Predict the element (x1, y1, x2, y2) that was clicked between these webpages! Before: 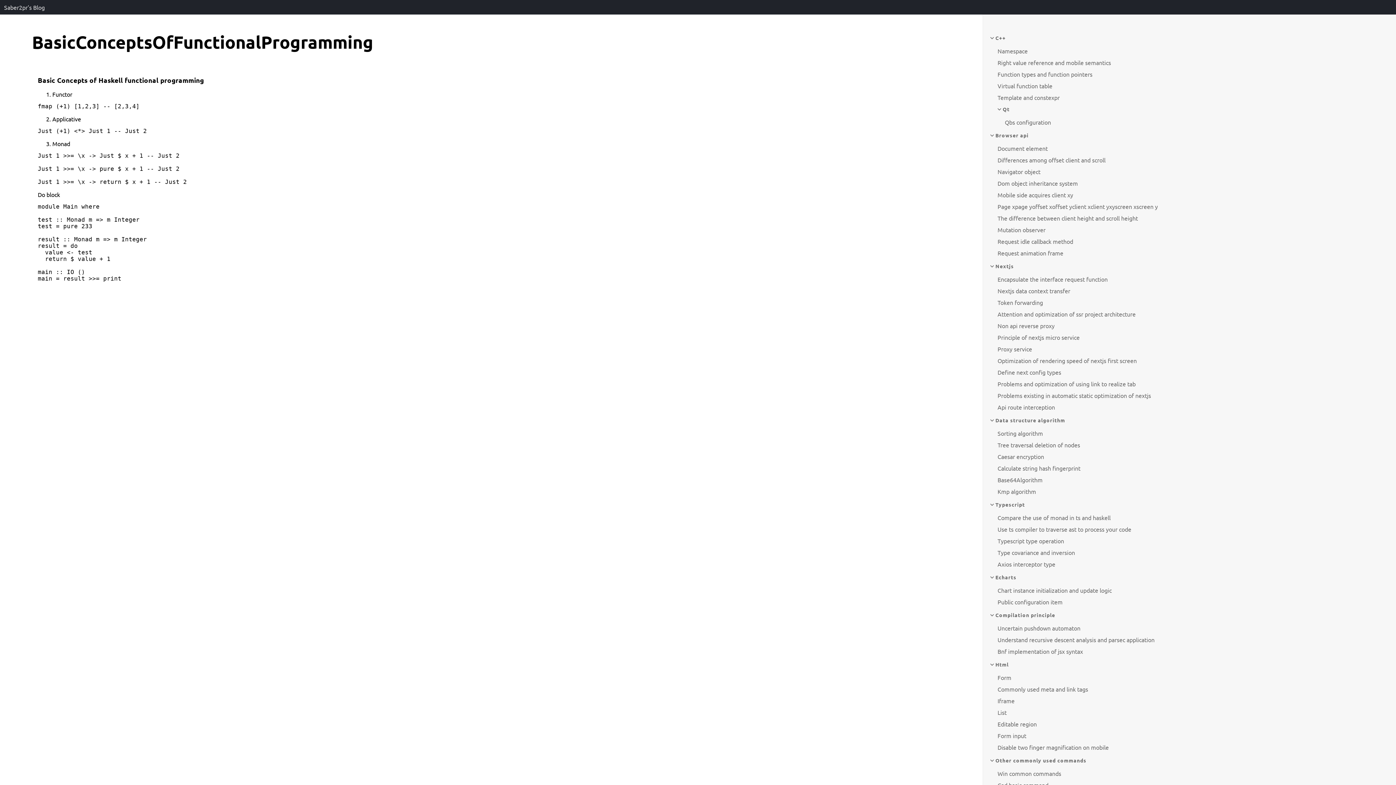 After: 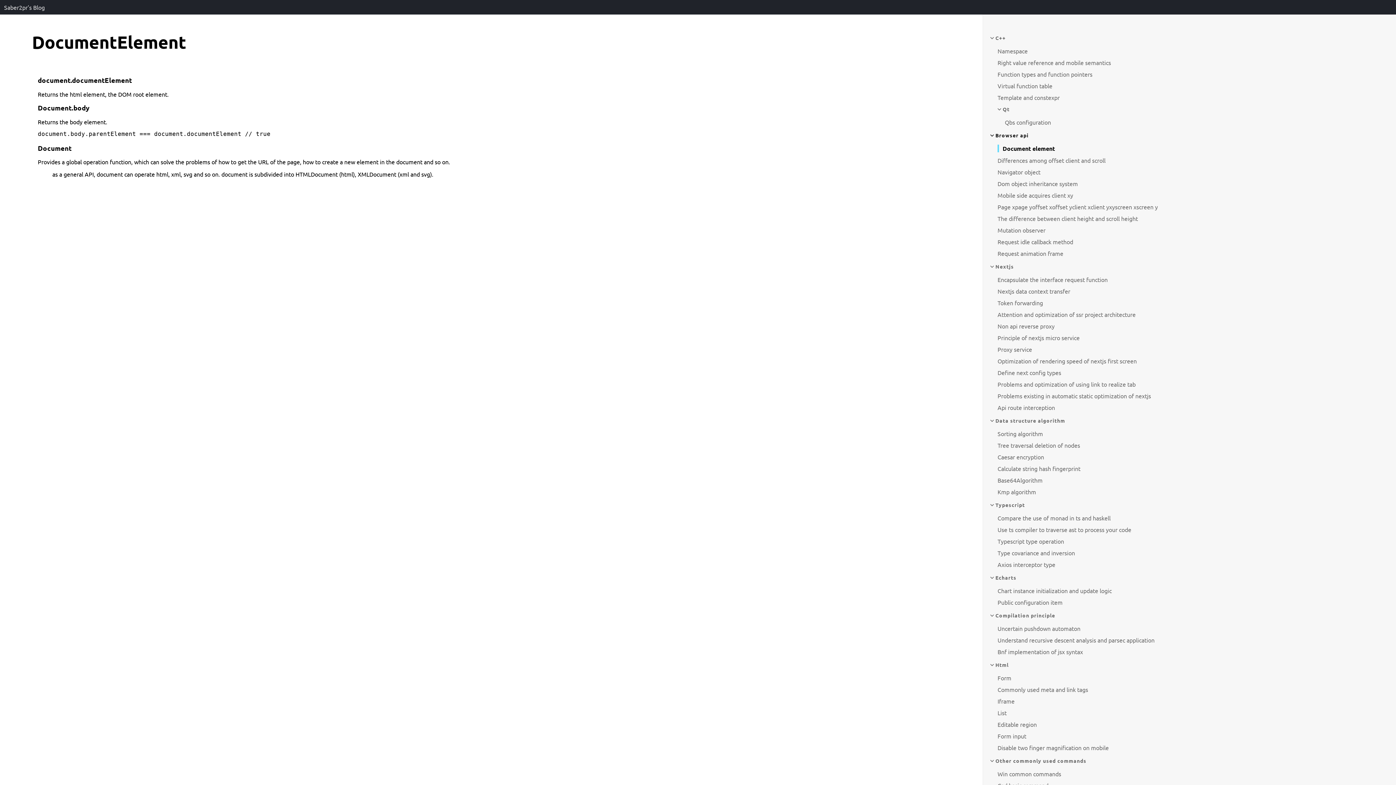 Action: bbox: (997, 144, 1048, 152) label: Document element